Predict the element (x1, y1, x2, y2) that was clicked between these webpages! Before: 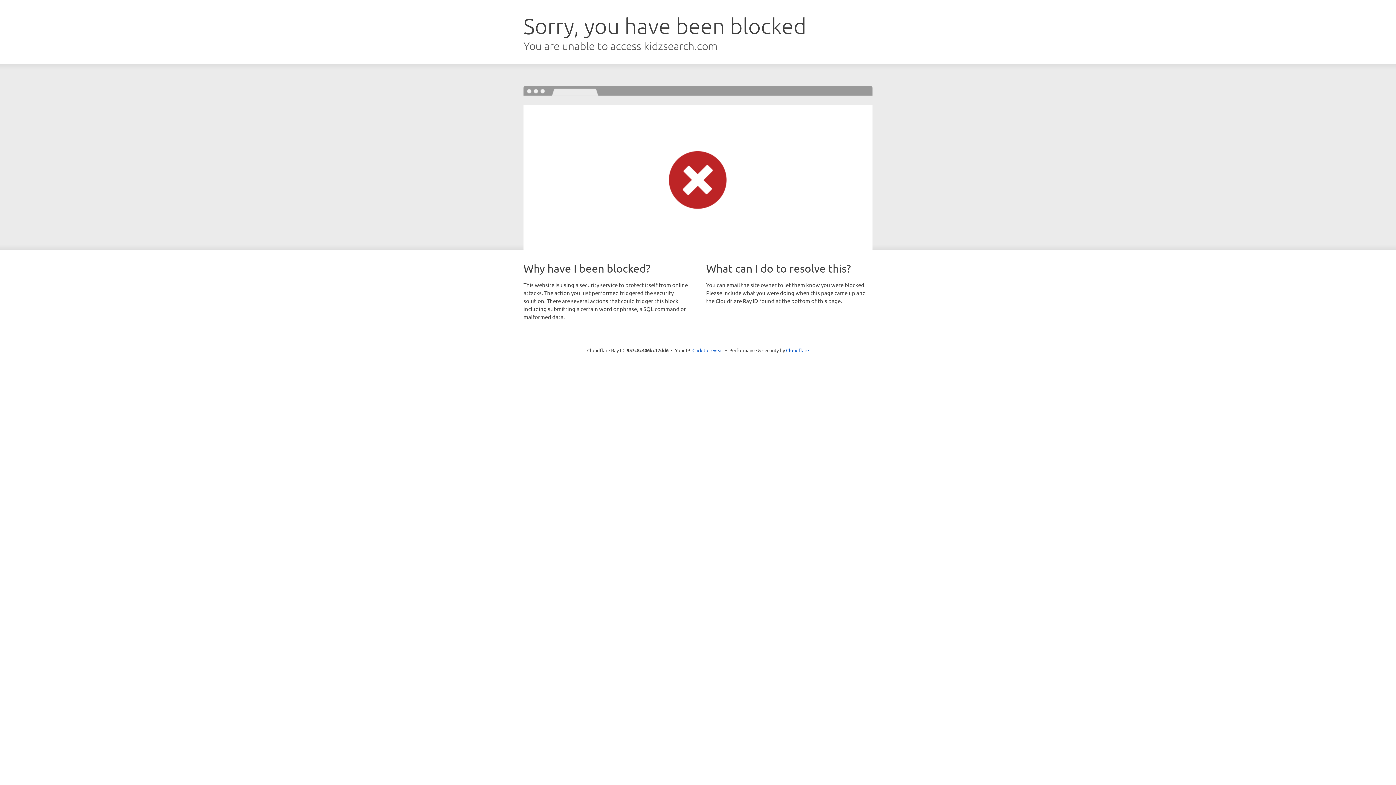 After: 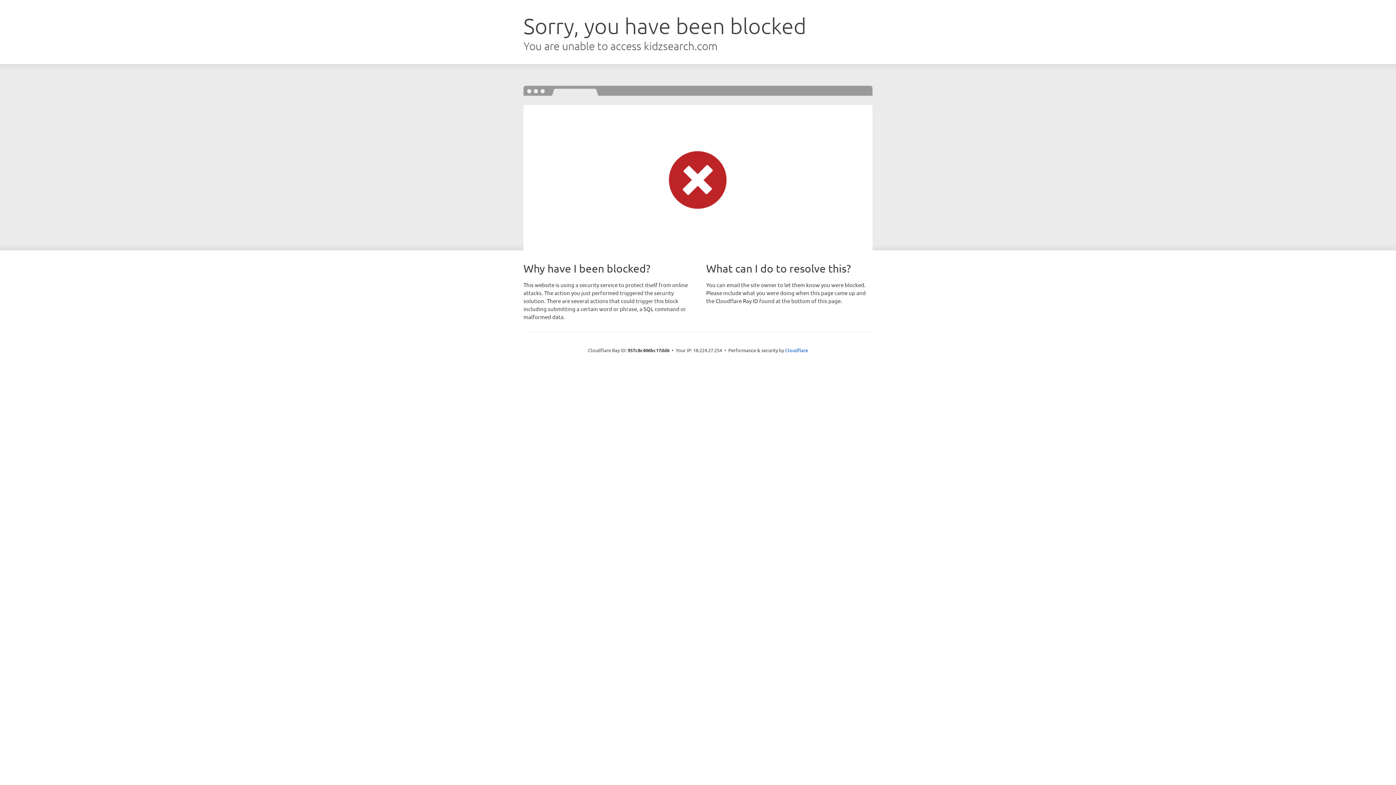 Action: label: Click to reveal bbox: (692, 346, 723, 353)